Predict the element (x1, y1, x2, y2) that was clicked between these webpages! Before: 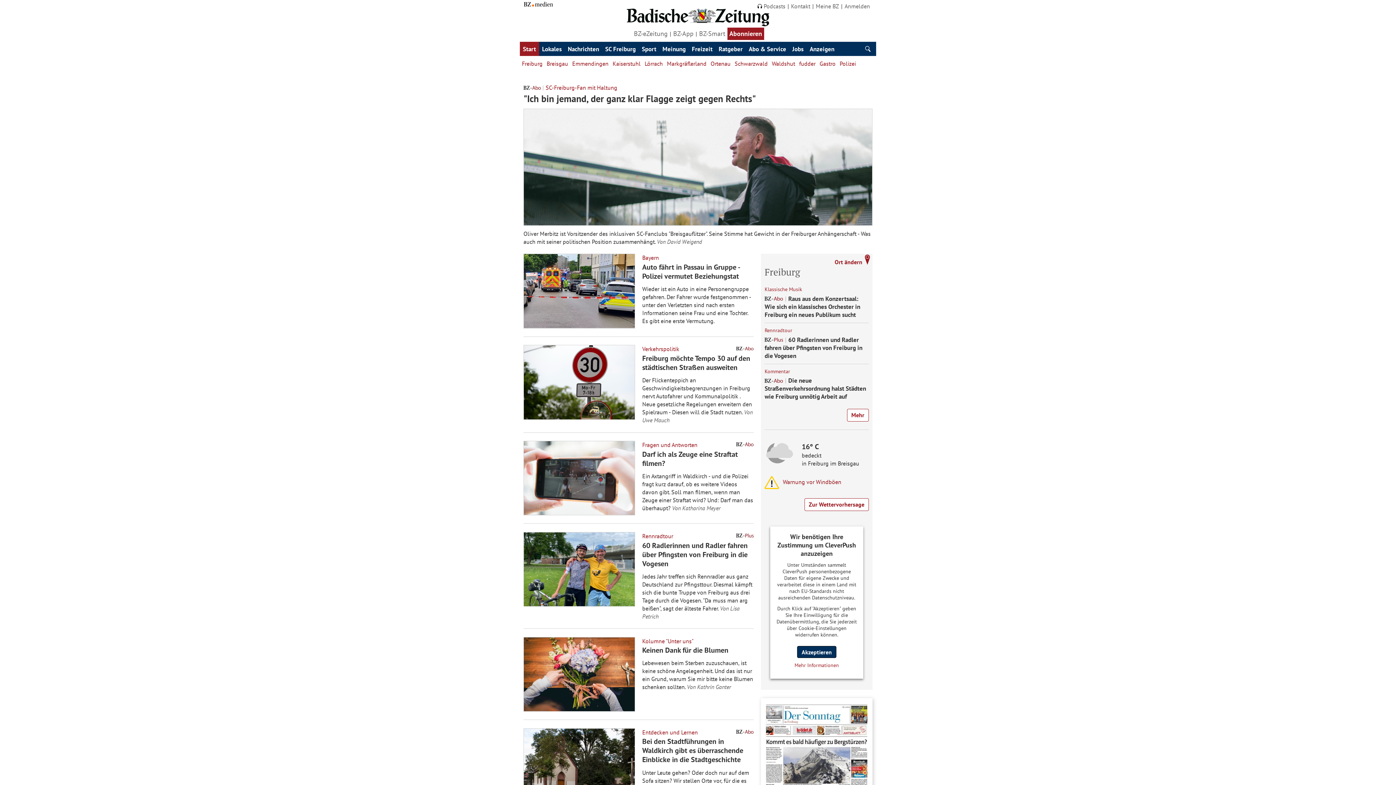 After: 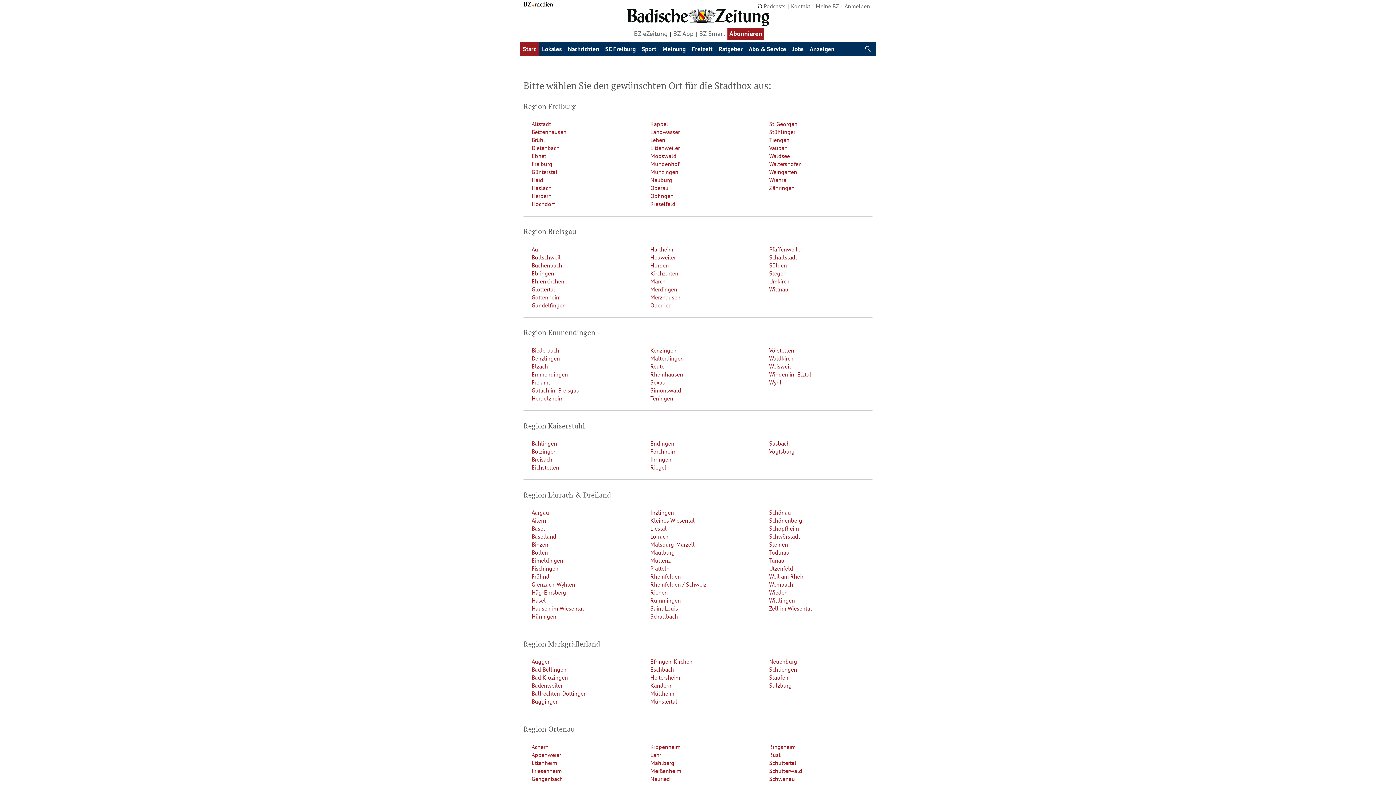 Action: label: Ort ändern bbox: (834, 258, 872, 266)